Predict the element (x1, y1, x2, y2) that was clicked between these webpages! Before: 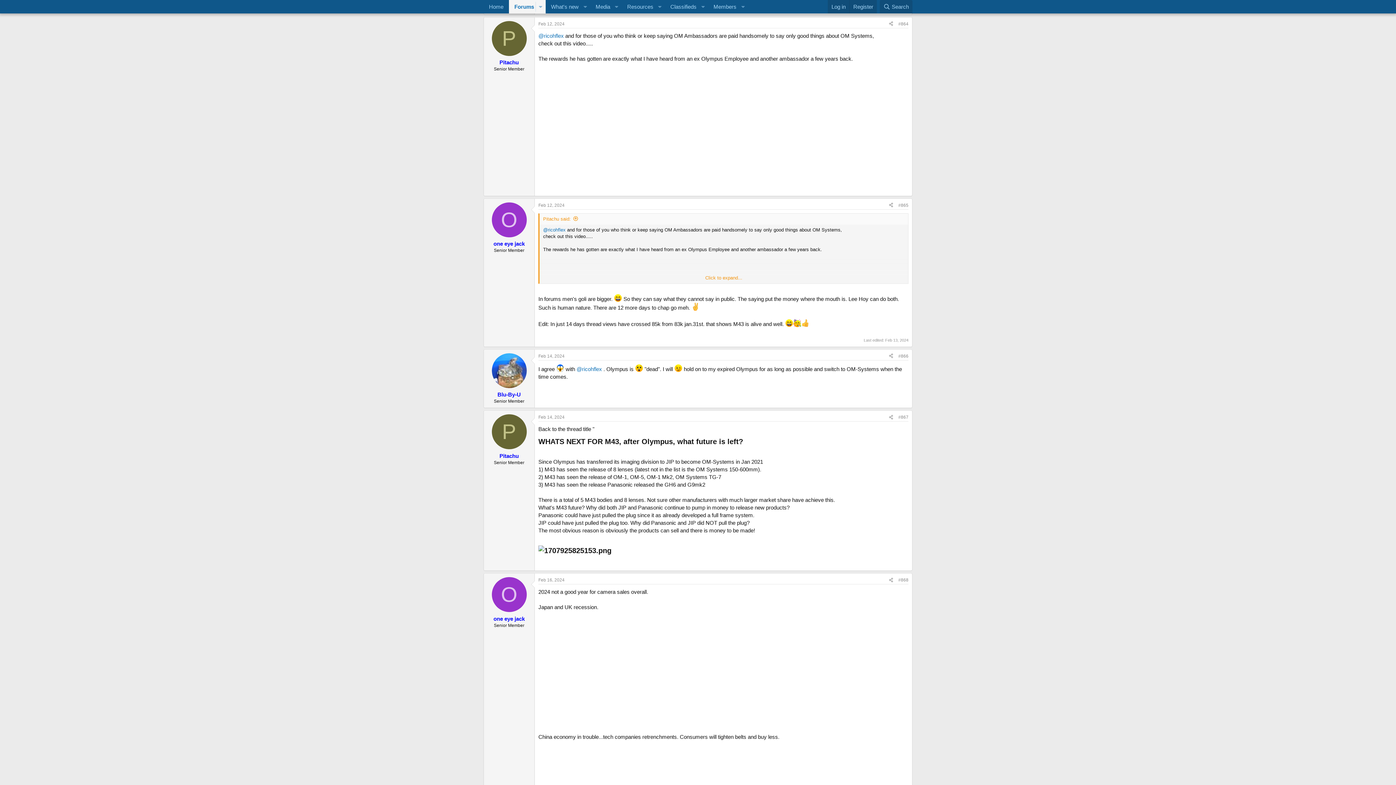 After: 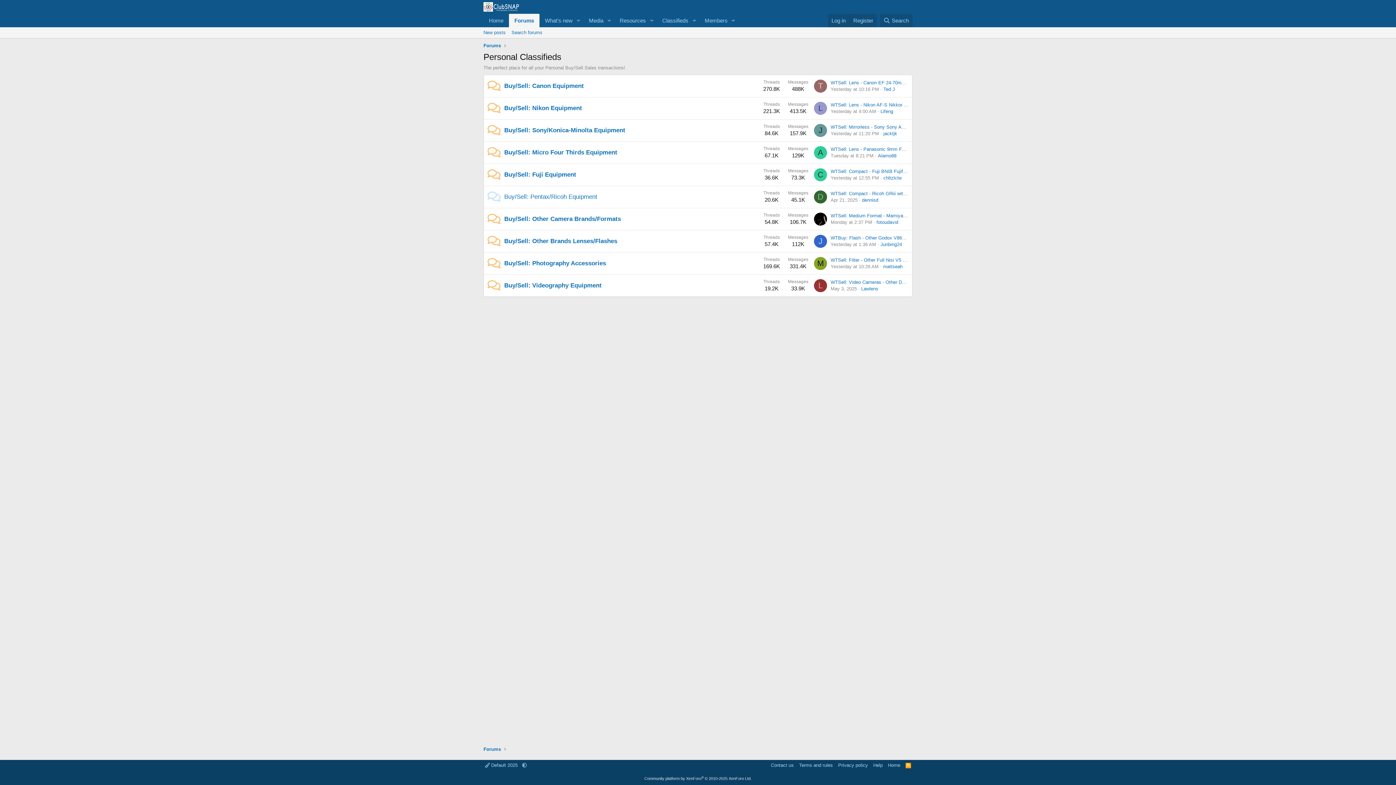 Action: bbox: (665, 0, 698, 13) label: Classifieds